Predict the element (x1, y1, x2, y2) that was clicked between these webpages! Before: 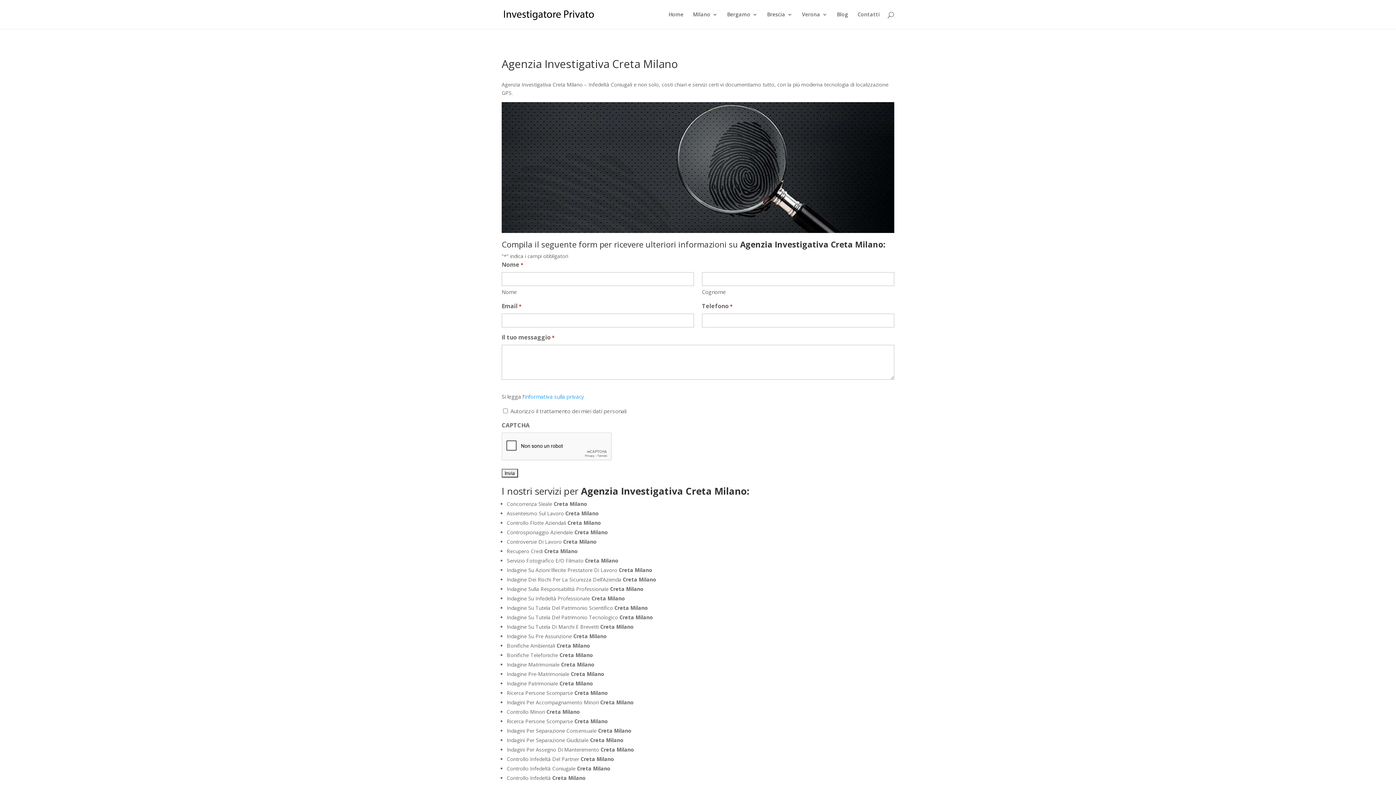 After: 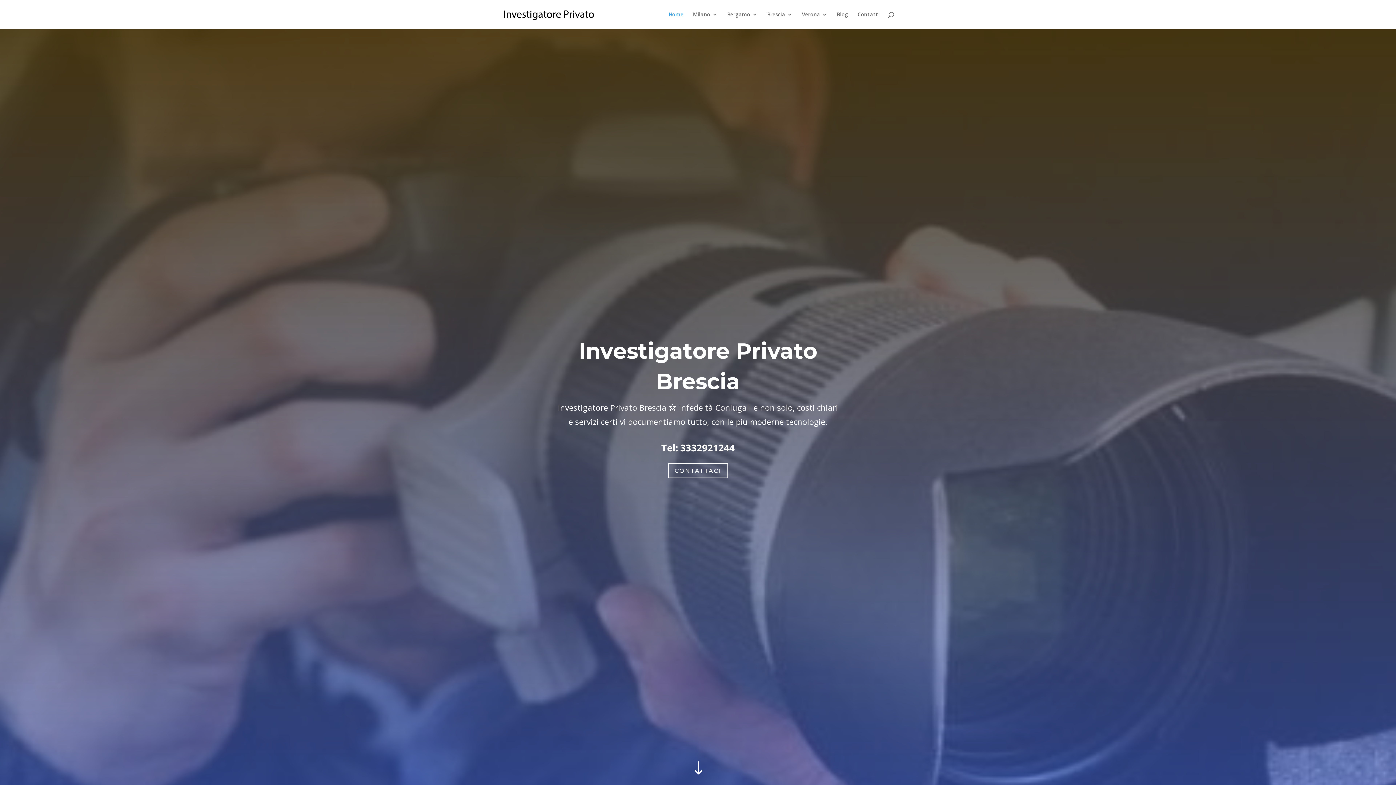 Action: bbox: (503, 10, 594, 17)